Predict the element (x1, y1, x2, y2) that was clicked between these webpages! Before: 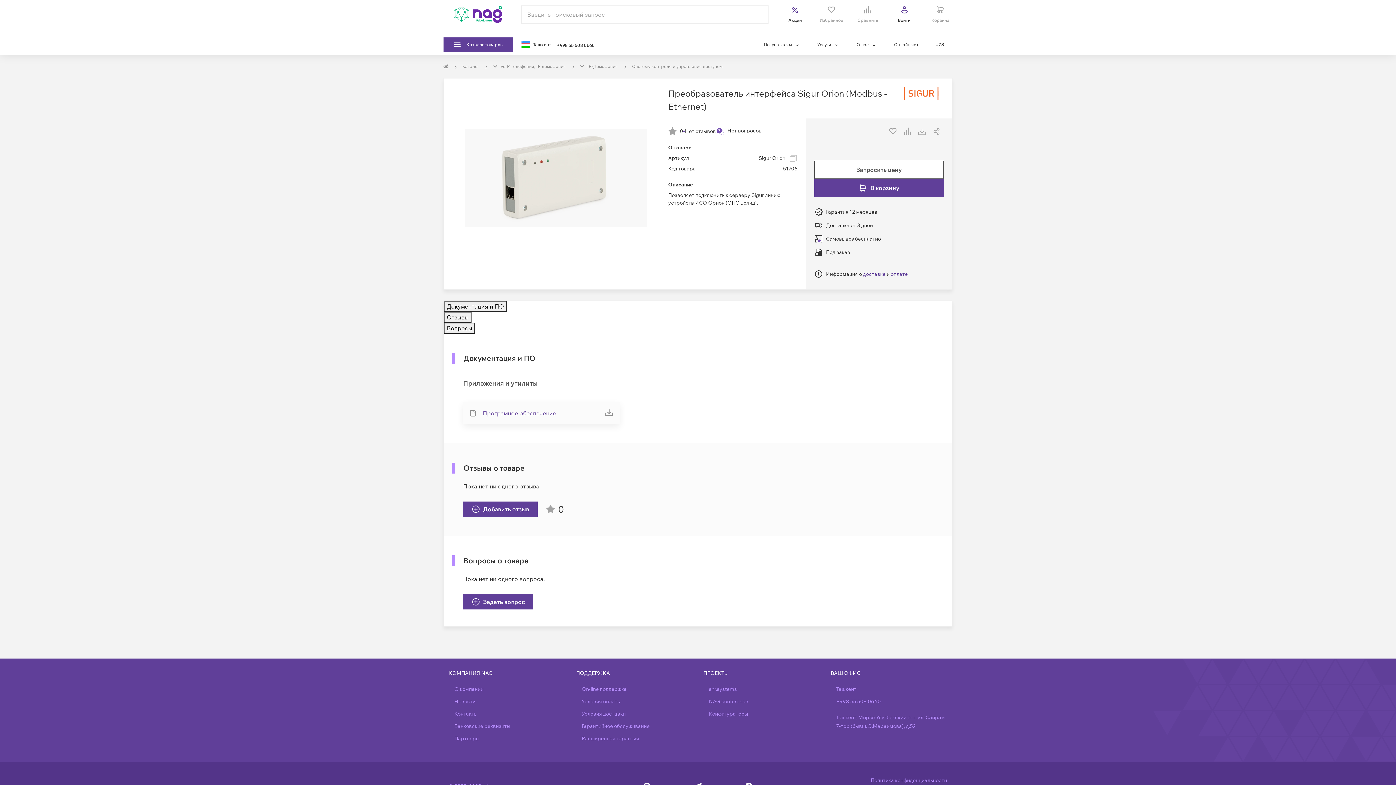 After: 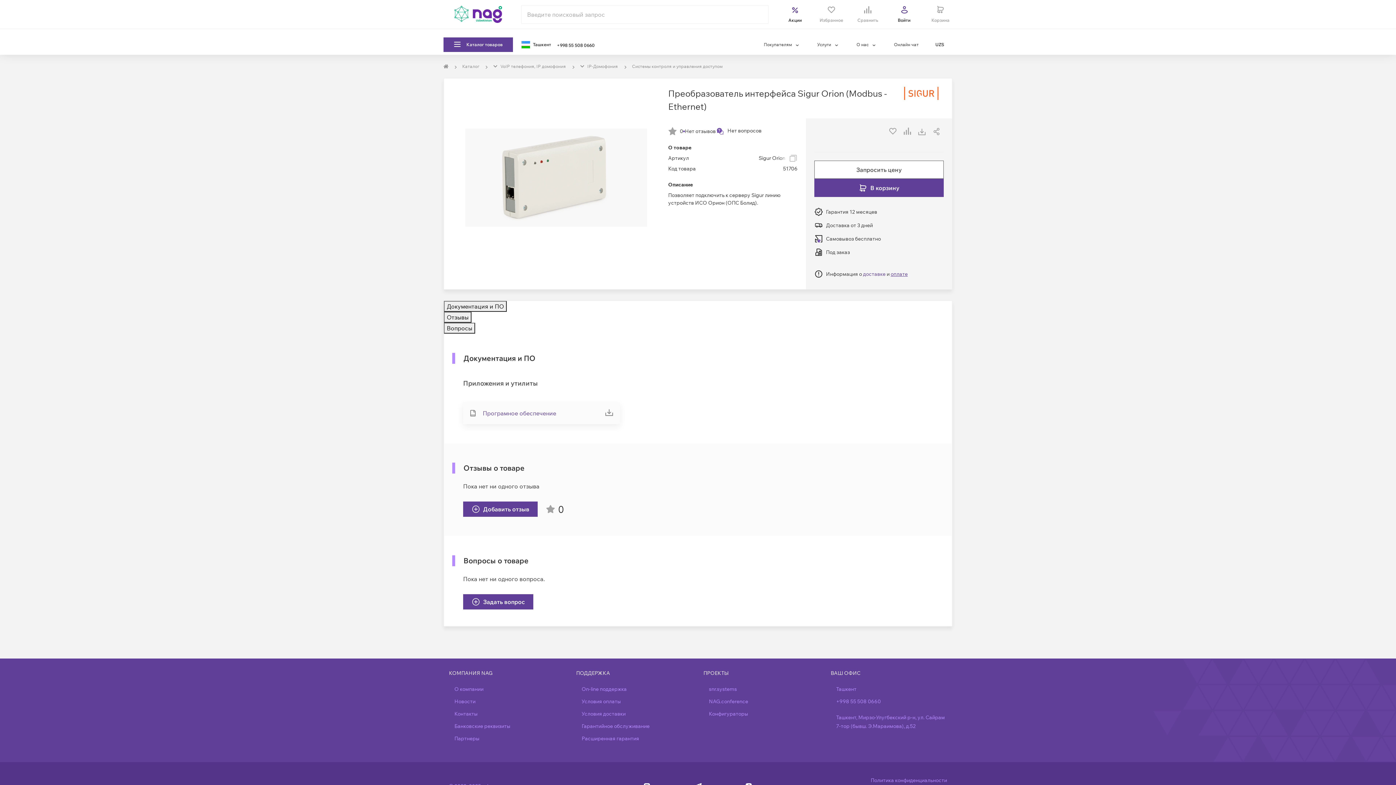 Action: bbox: (890, 270, 908, 277) label: оплате